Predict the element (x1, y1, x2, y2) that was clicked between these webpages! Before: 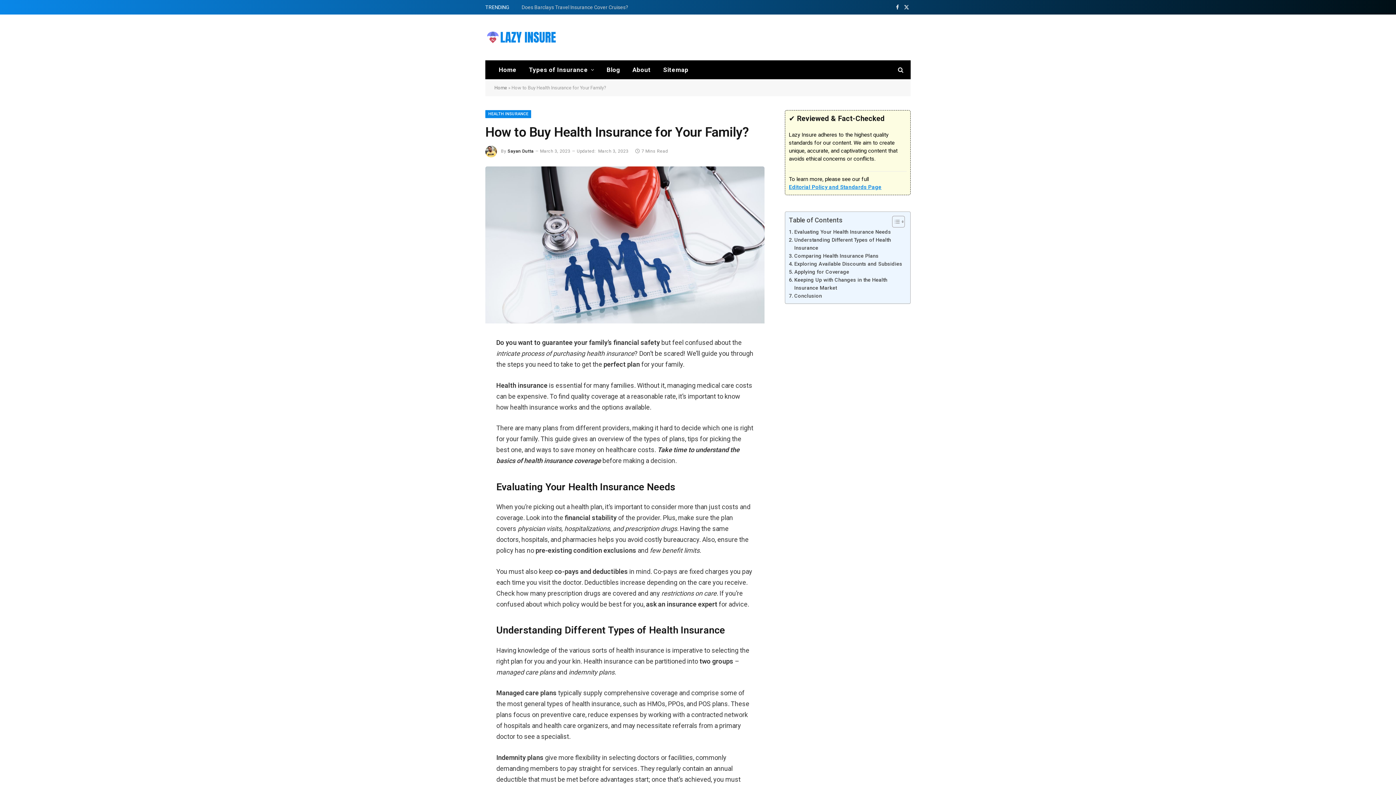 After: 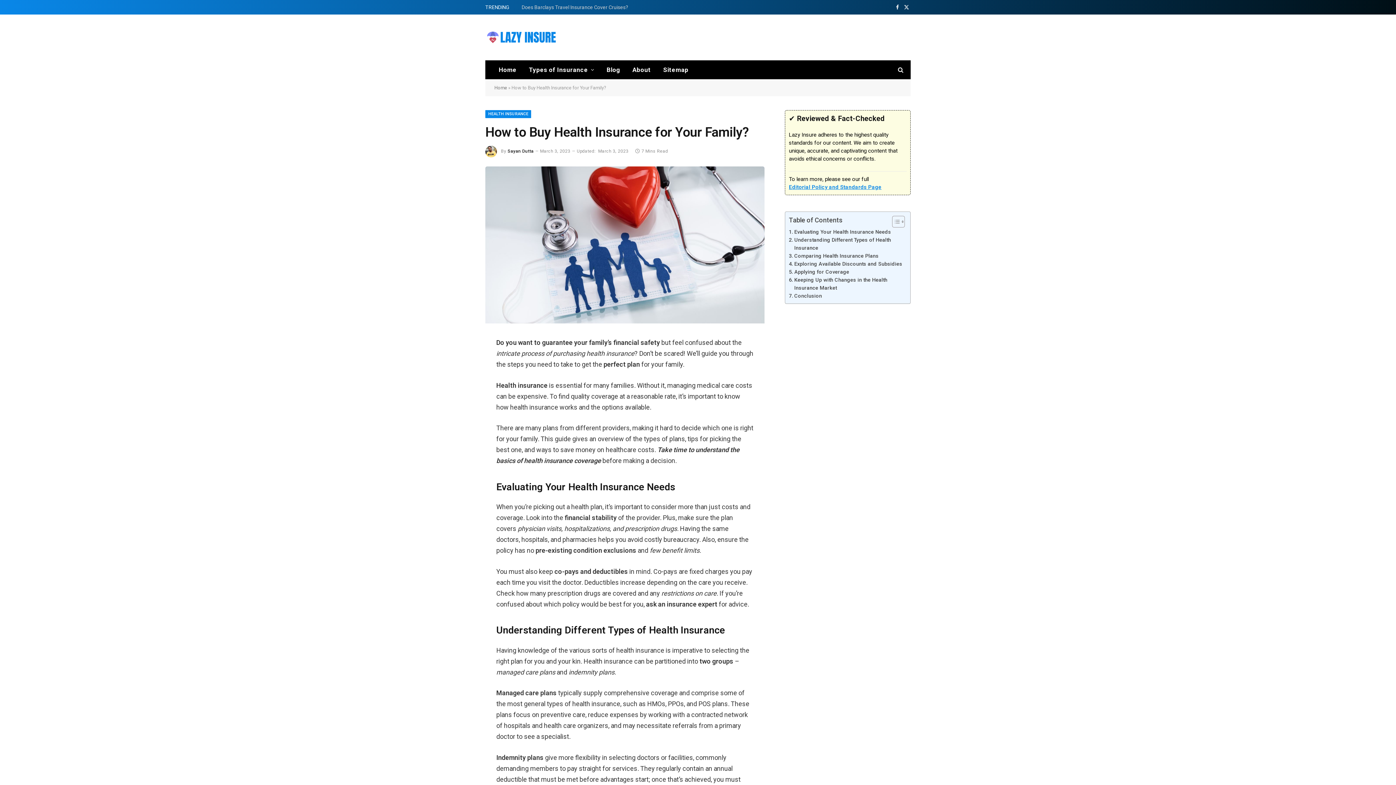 Action: bbox: (886, 215, 903, 228) label: Toggle Table of Content